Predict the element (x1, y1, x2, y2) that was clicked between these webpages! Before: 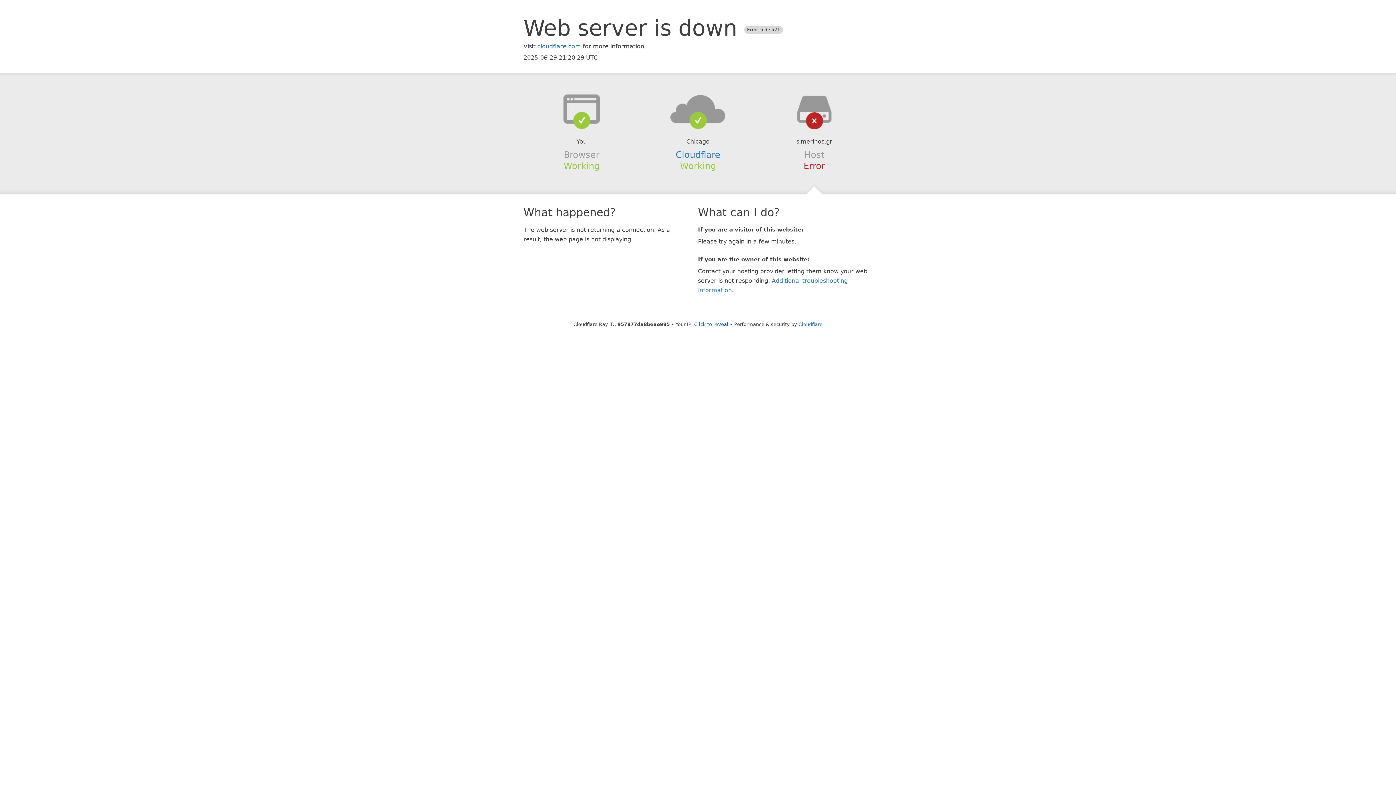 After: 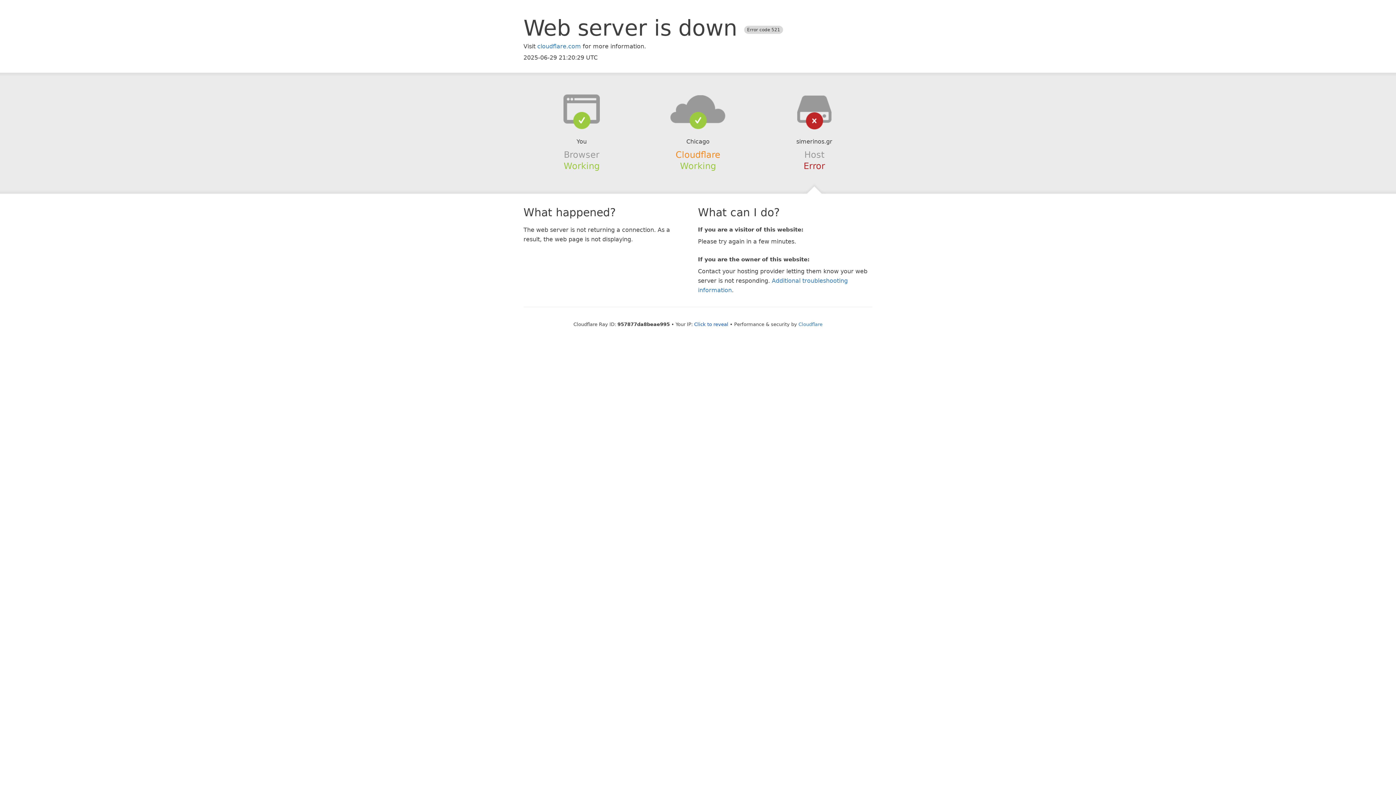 Action: bbox: (675, 149, 720, 159) label: Cloudflare